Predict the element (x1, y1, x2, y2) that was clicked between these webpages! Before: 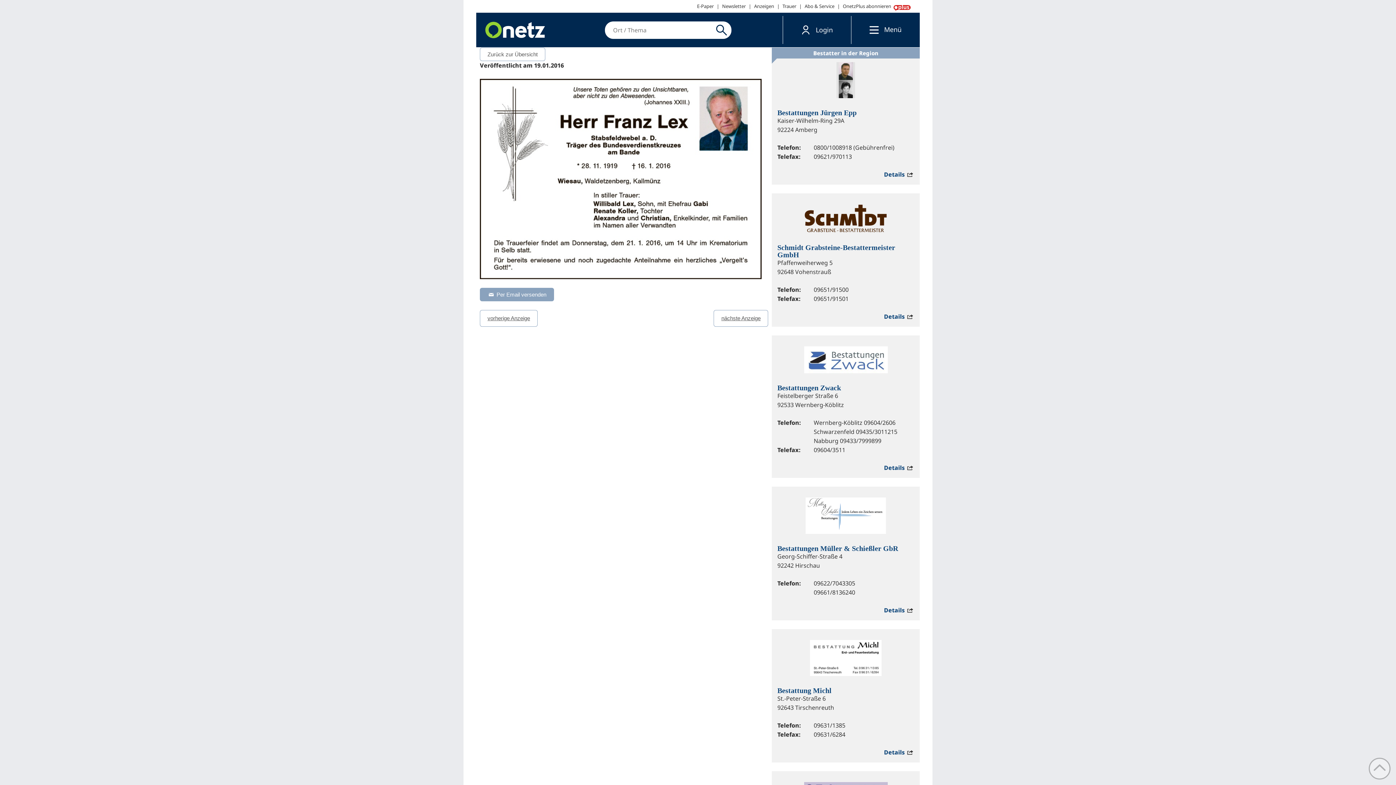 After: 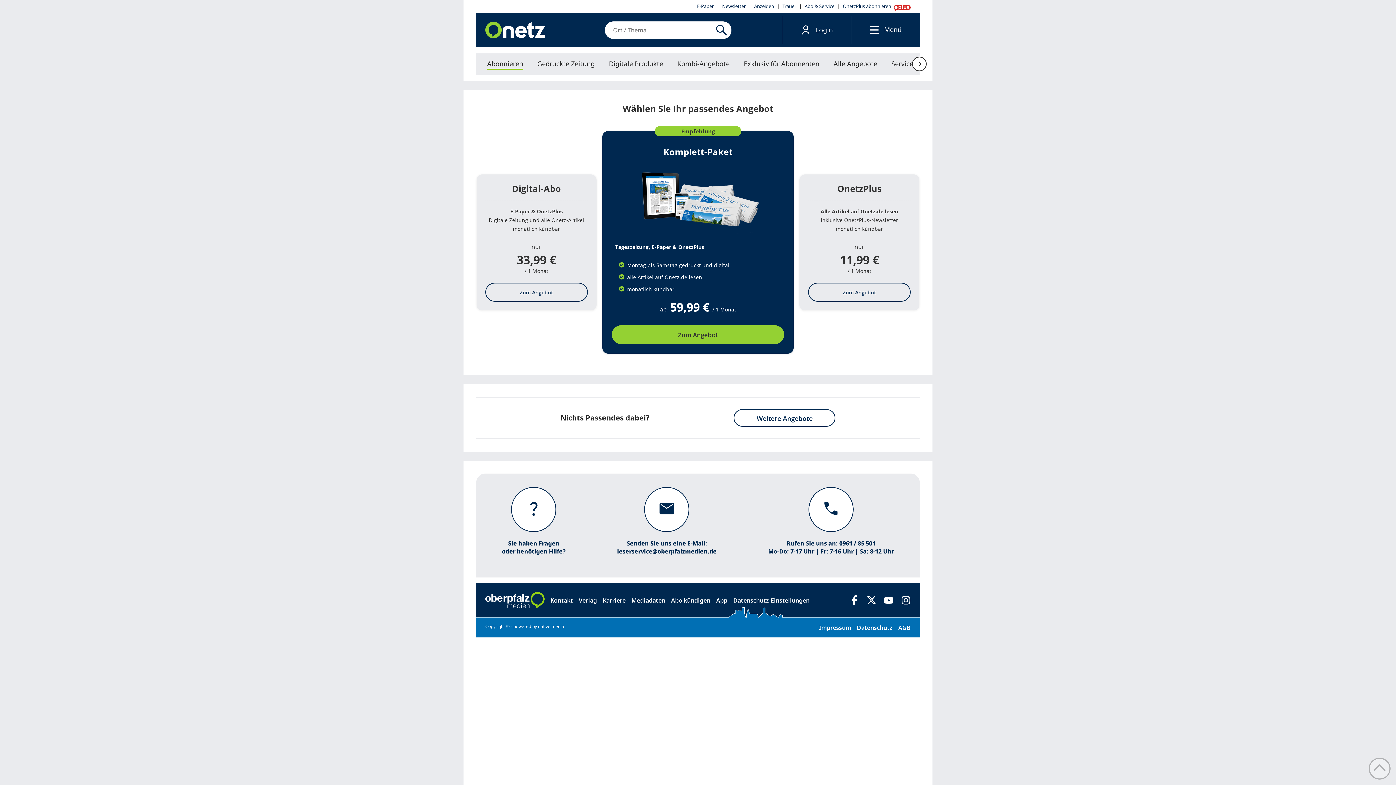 Action: label: Abo & Service bbox: (801, 0, 837, 12)